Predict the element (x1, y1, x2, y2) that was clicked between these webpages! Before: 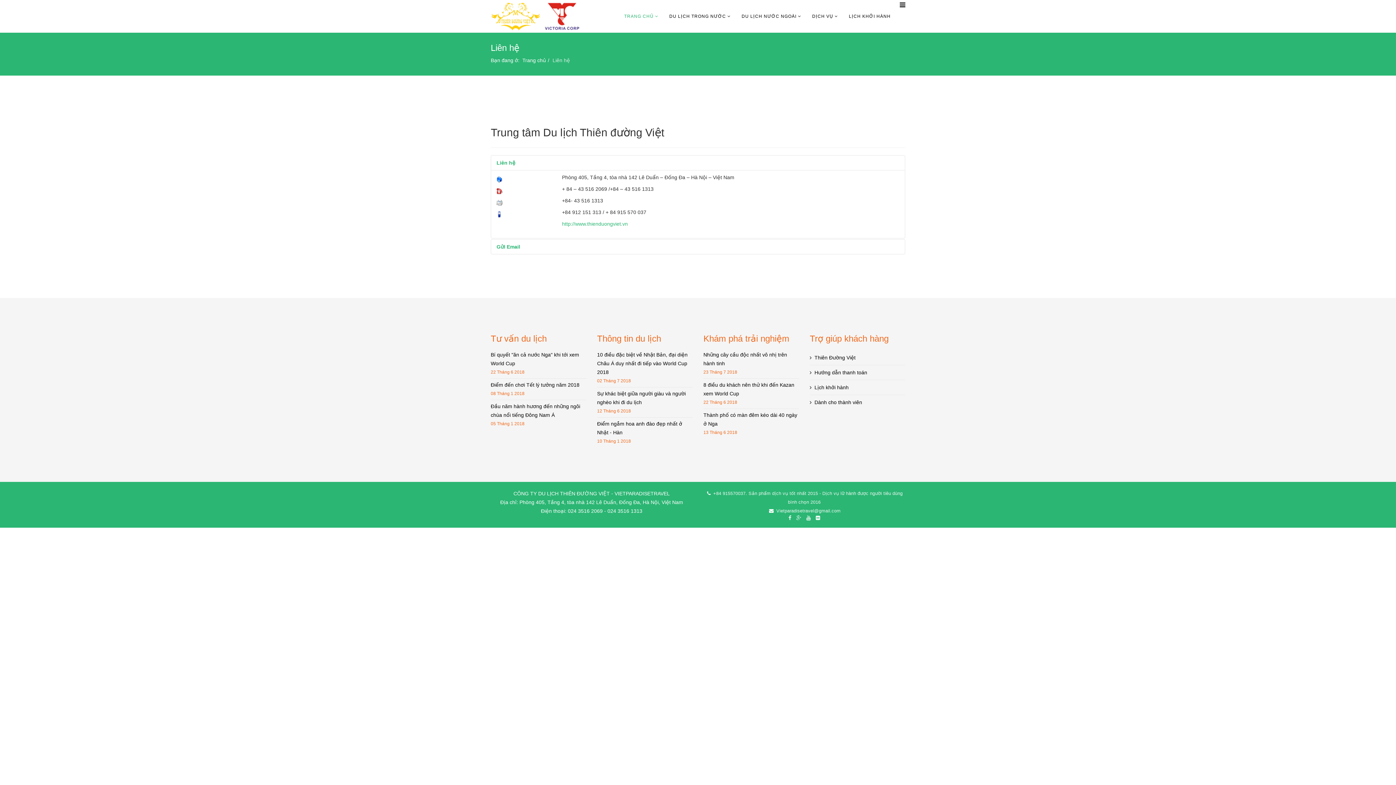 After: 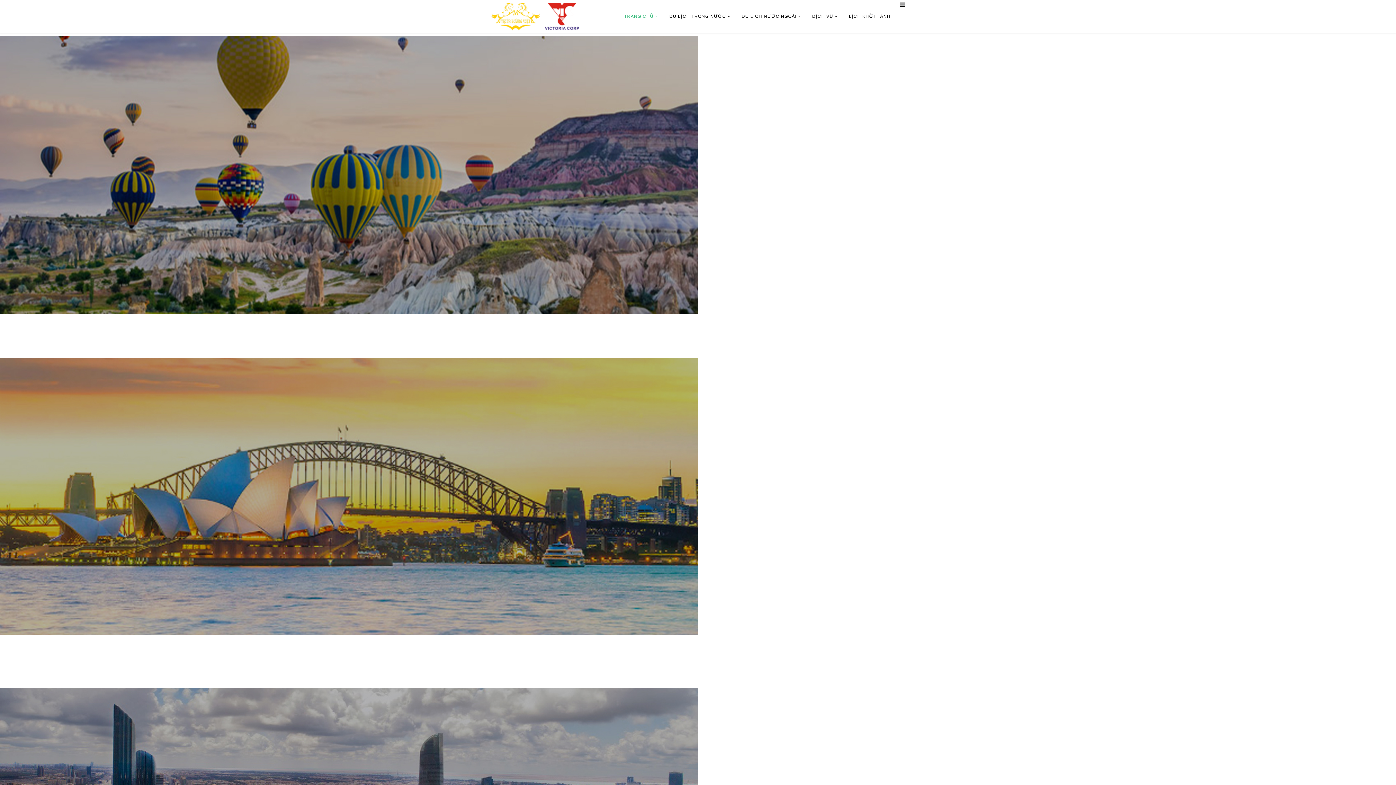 Action: label: Trang chủ bbox: (522, 57, 546, 63)